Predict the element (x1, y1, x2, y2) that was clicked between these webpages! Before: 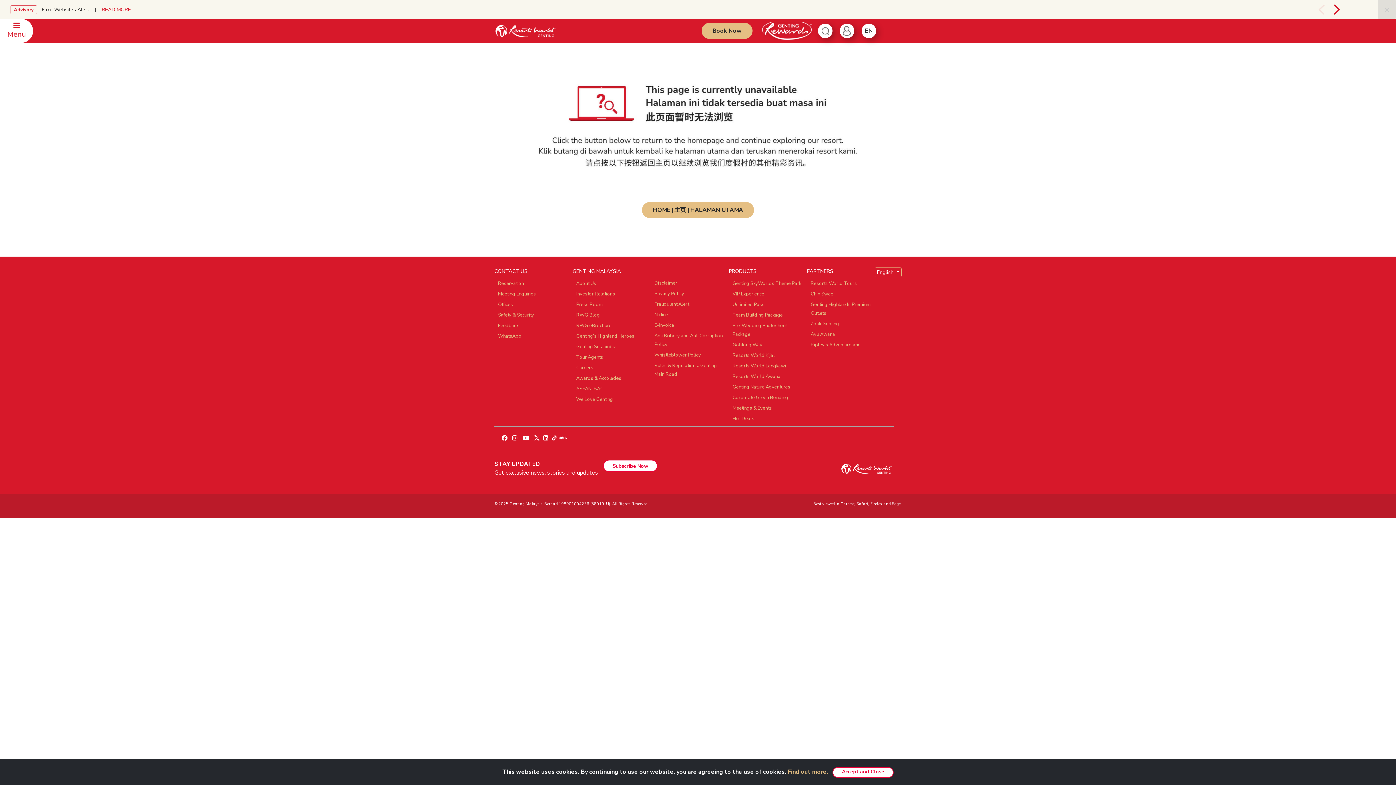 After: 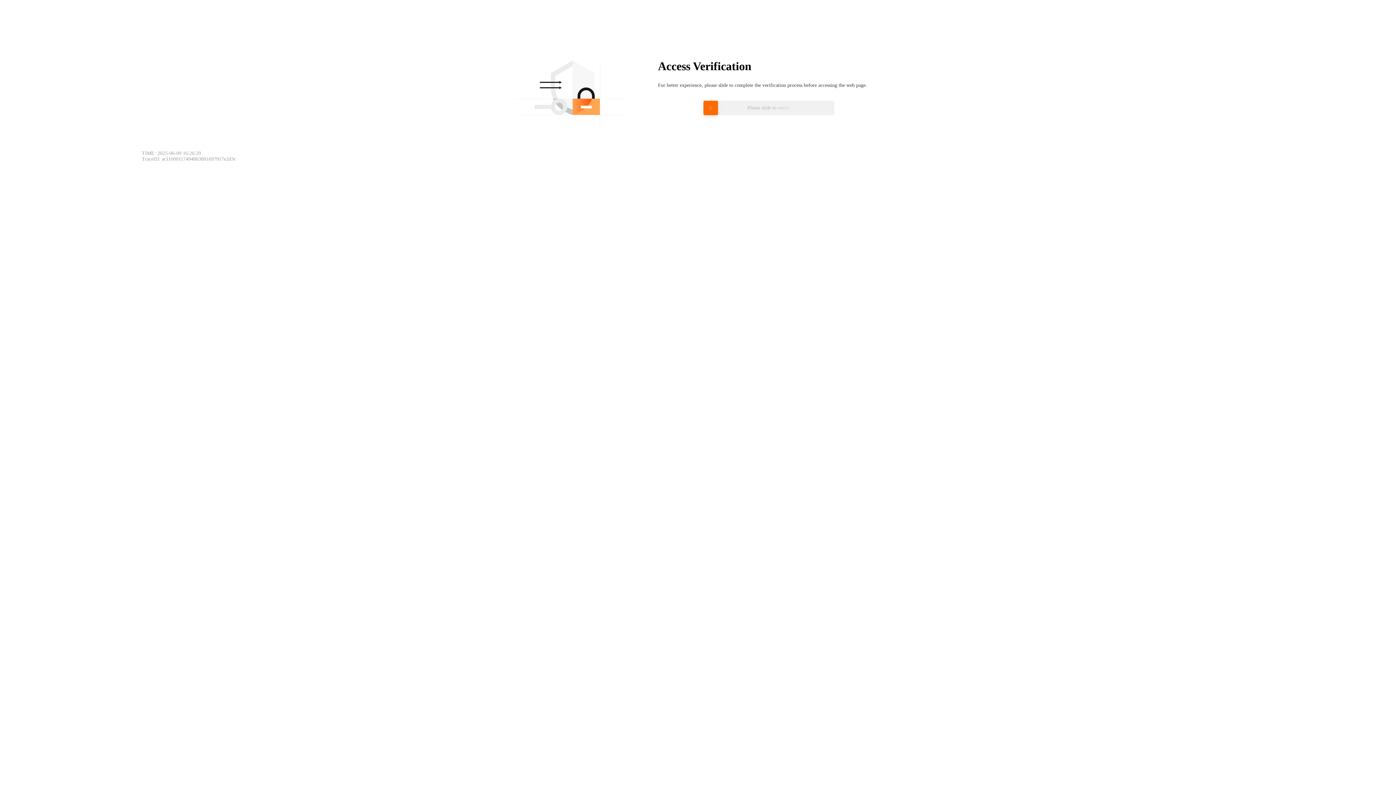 Action: bbox: (839, 23, 854, 38)